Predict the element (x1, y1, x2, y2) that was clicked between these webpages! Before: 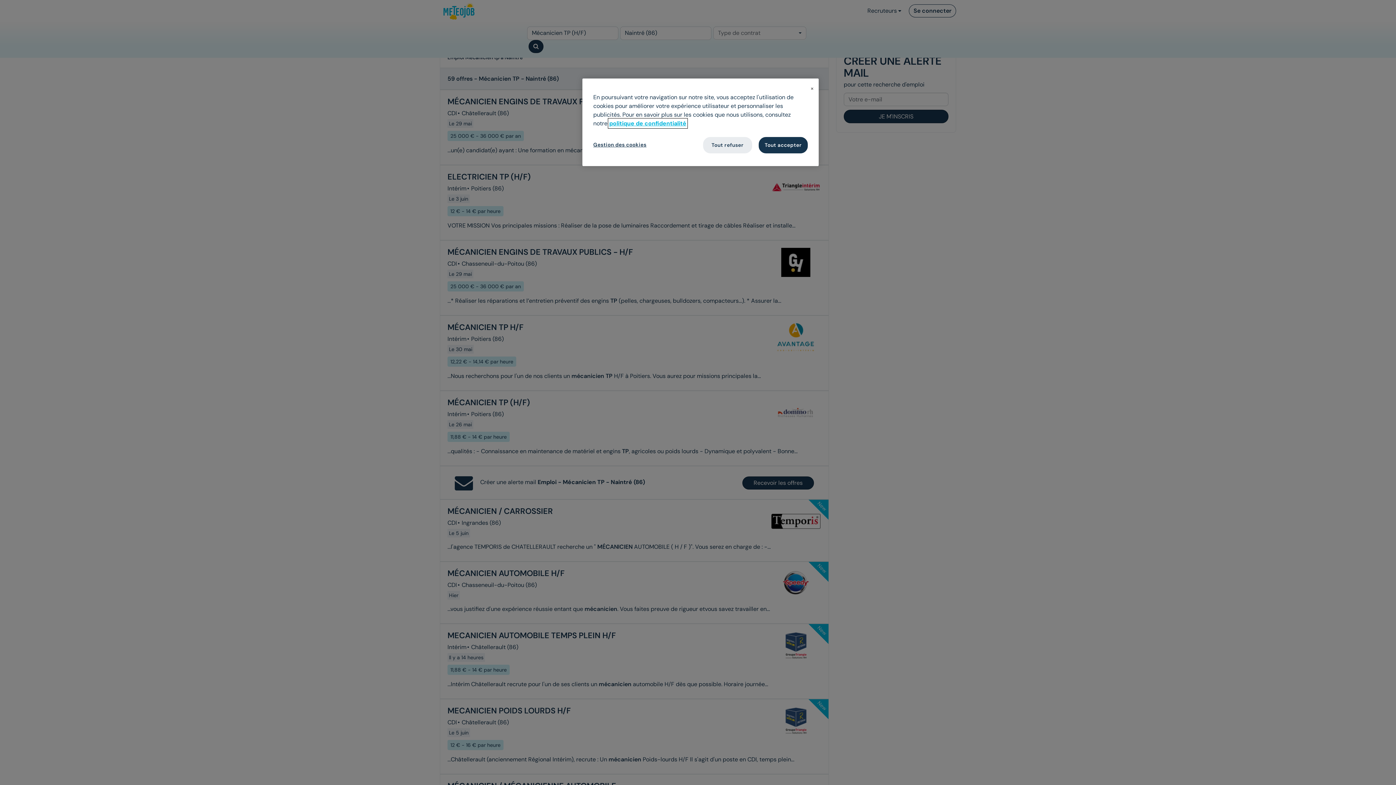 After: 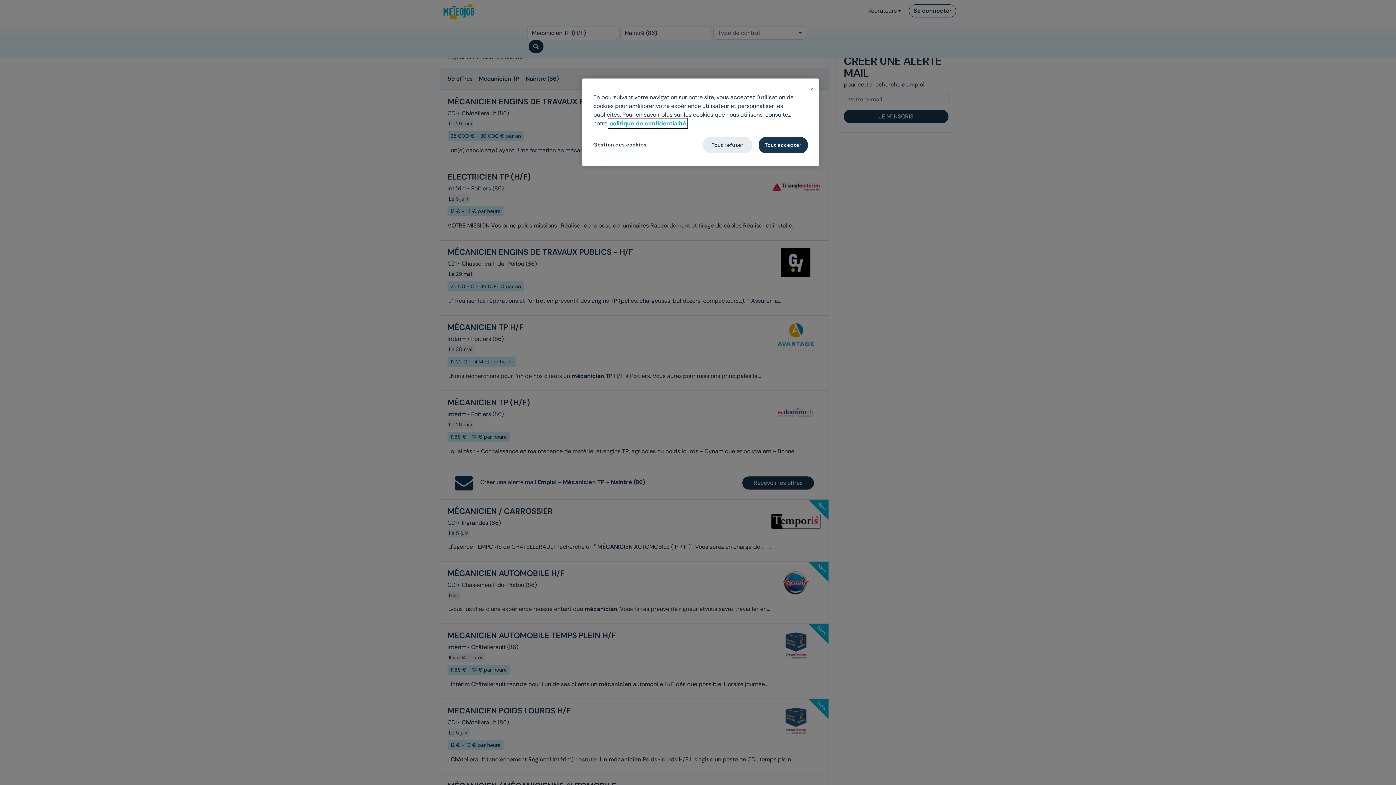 Action: label: Pour en savoir plus sur la protection de votre vie privée, s'ouvre dans un nouvel onglet bbox: (609, 119, 686, 127)